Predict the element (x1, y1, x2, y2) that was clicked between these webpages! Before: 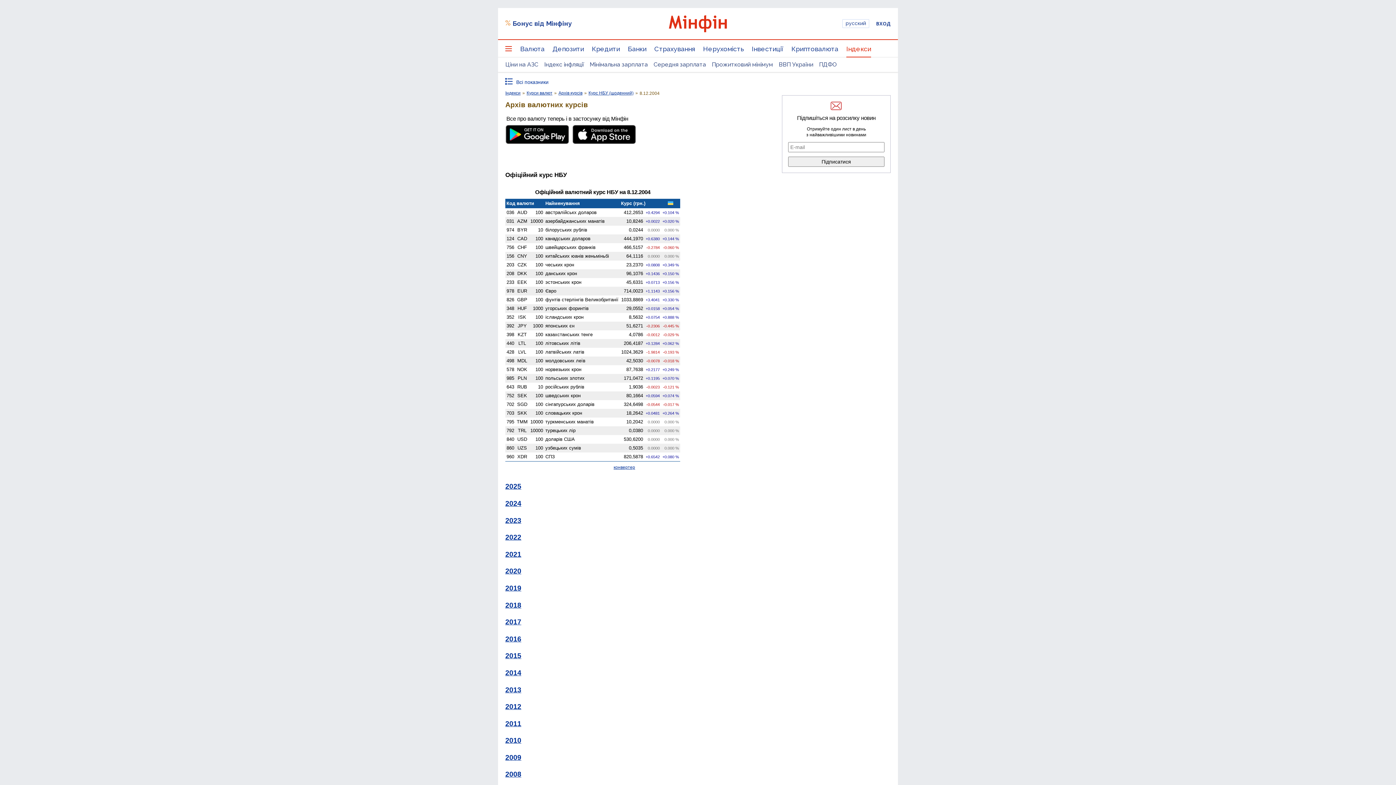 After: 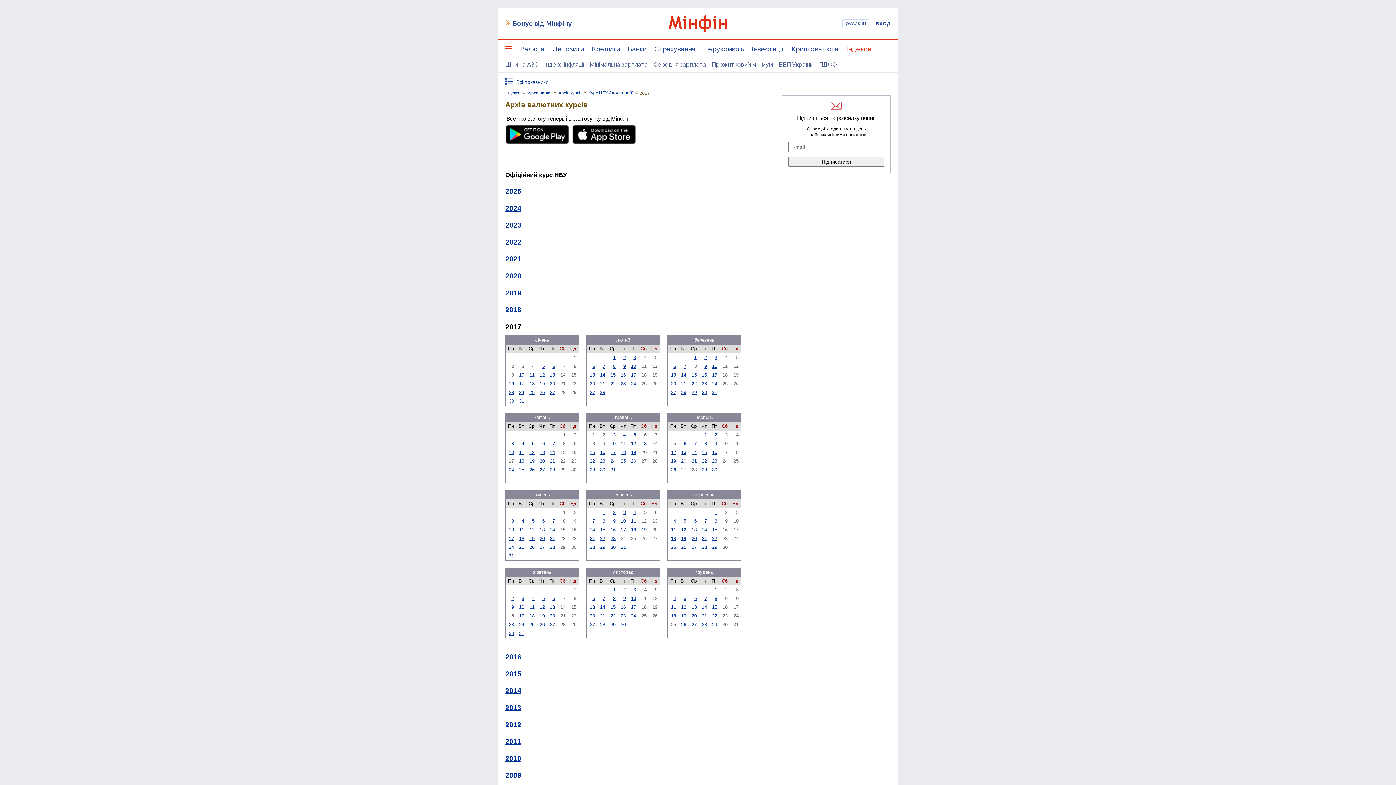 Action: bbox: (505, 617, 776, 627) label: 2017